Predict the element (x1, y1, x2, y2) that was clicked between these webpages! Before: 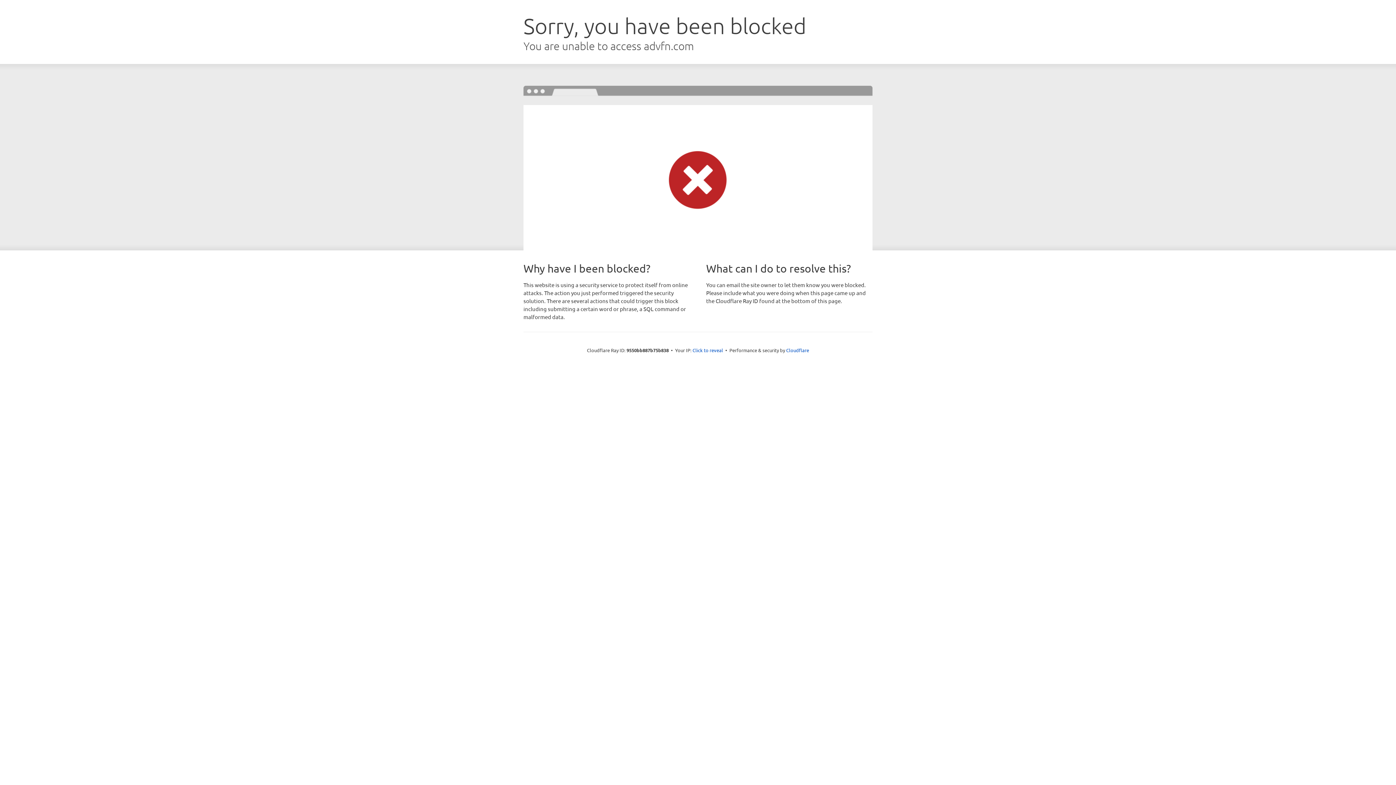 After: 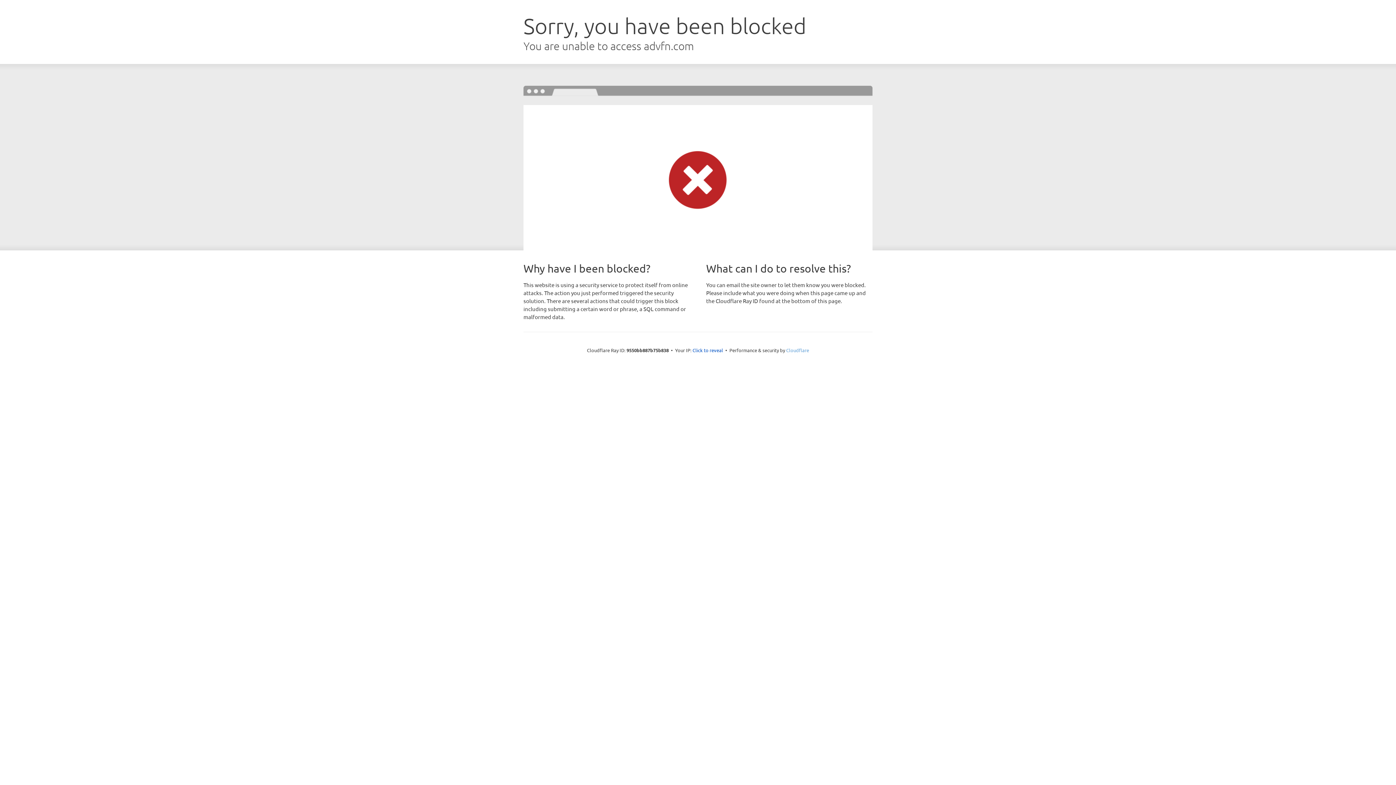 Action: label: Cloudflare bbox: (786, 347, 809, 353)